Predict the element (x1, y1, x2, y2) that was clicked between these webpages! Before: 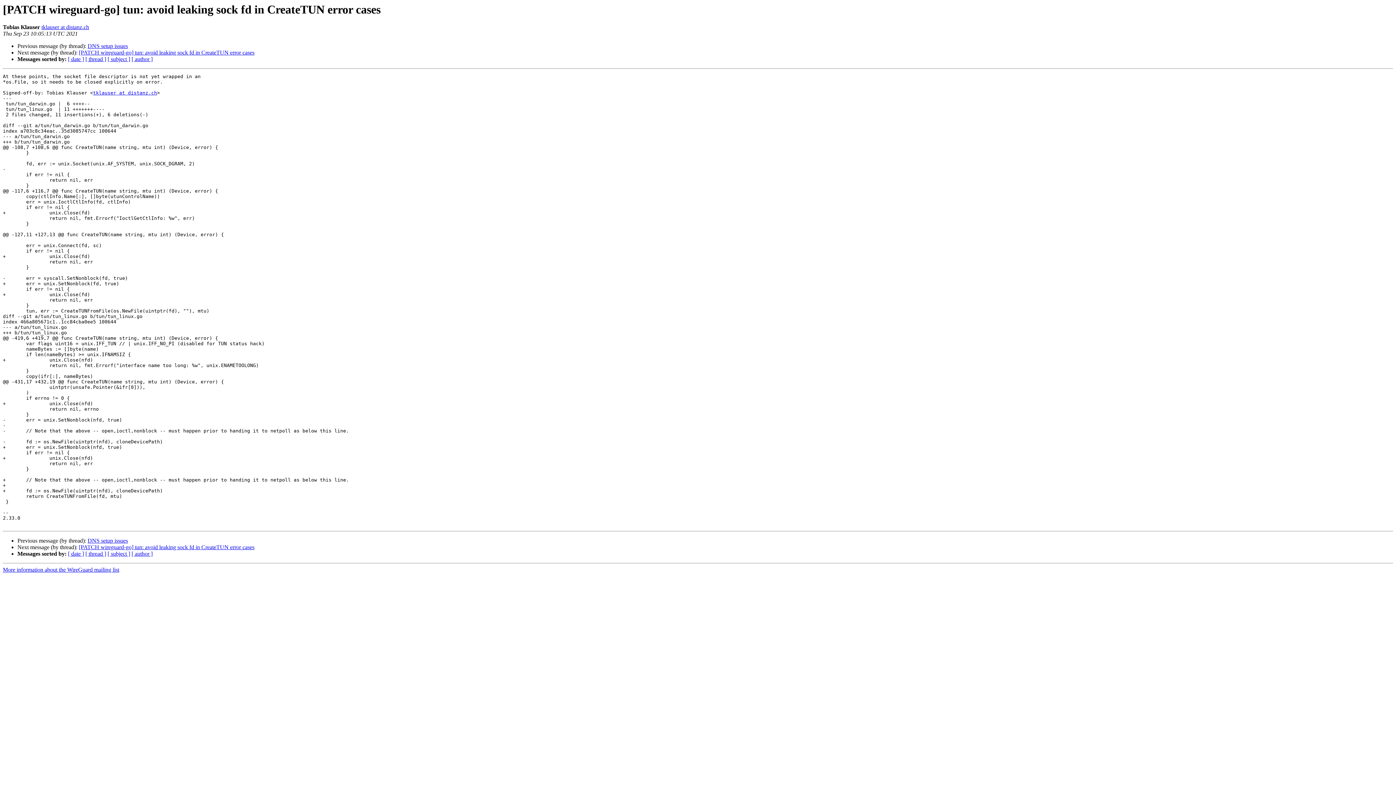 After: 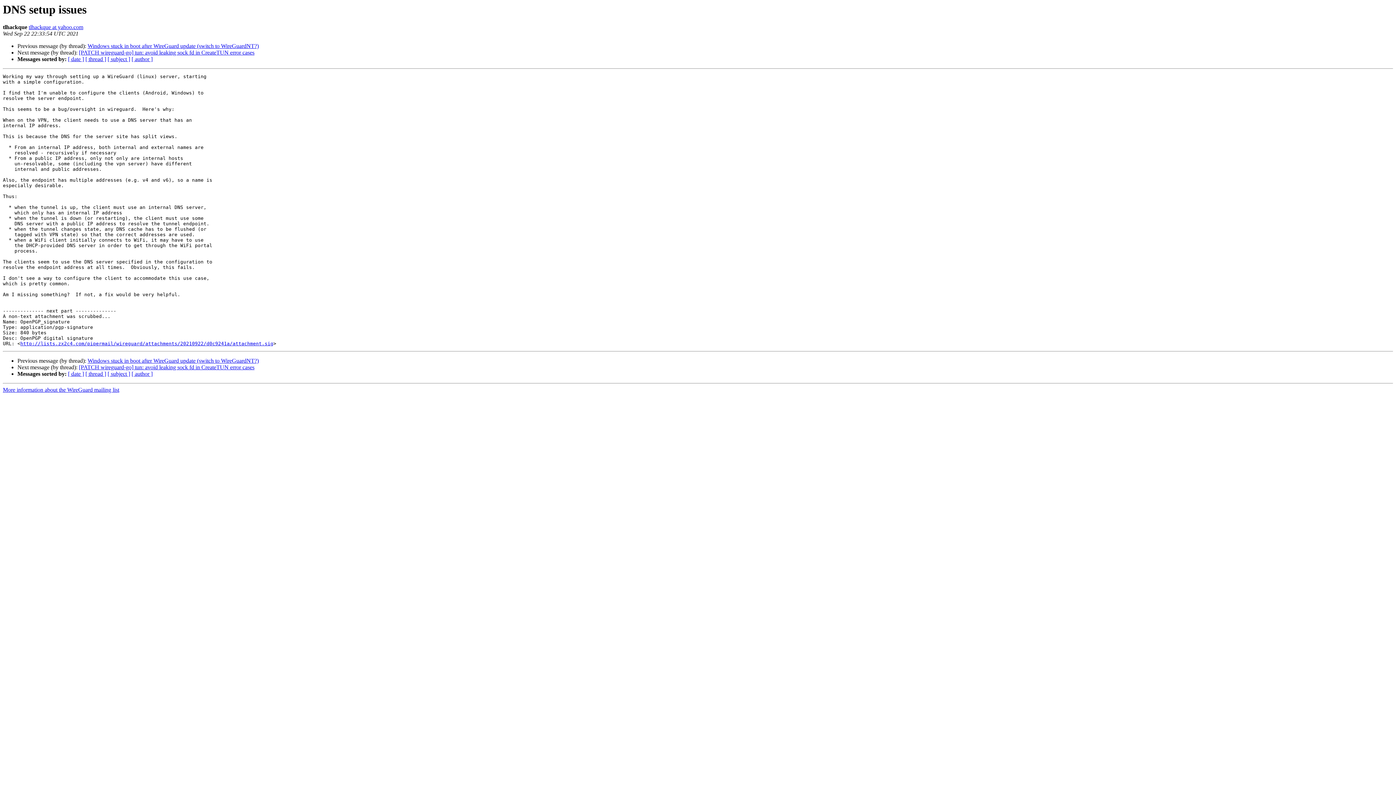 Action: bbox: (87, 43, 128, 49) label: DNS setup issues